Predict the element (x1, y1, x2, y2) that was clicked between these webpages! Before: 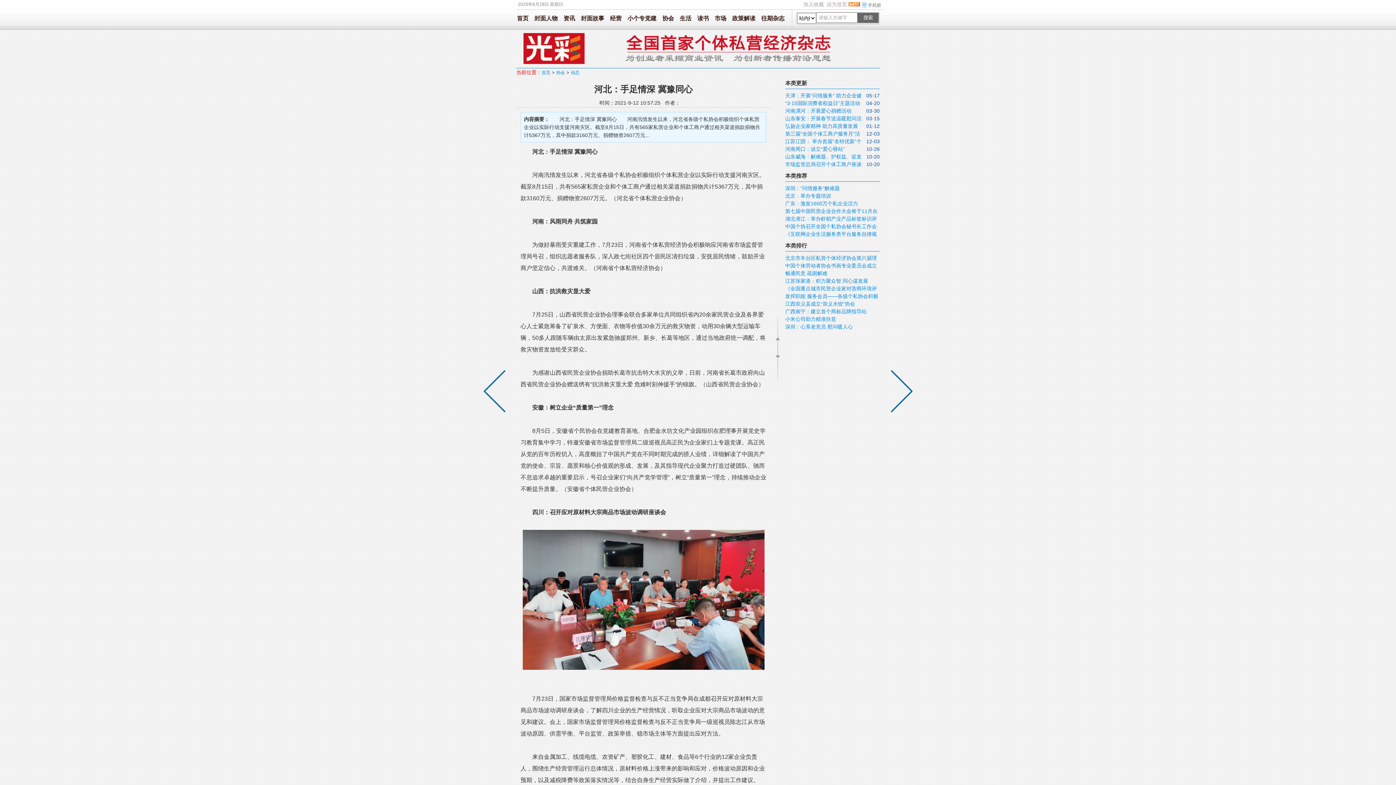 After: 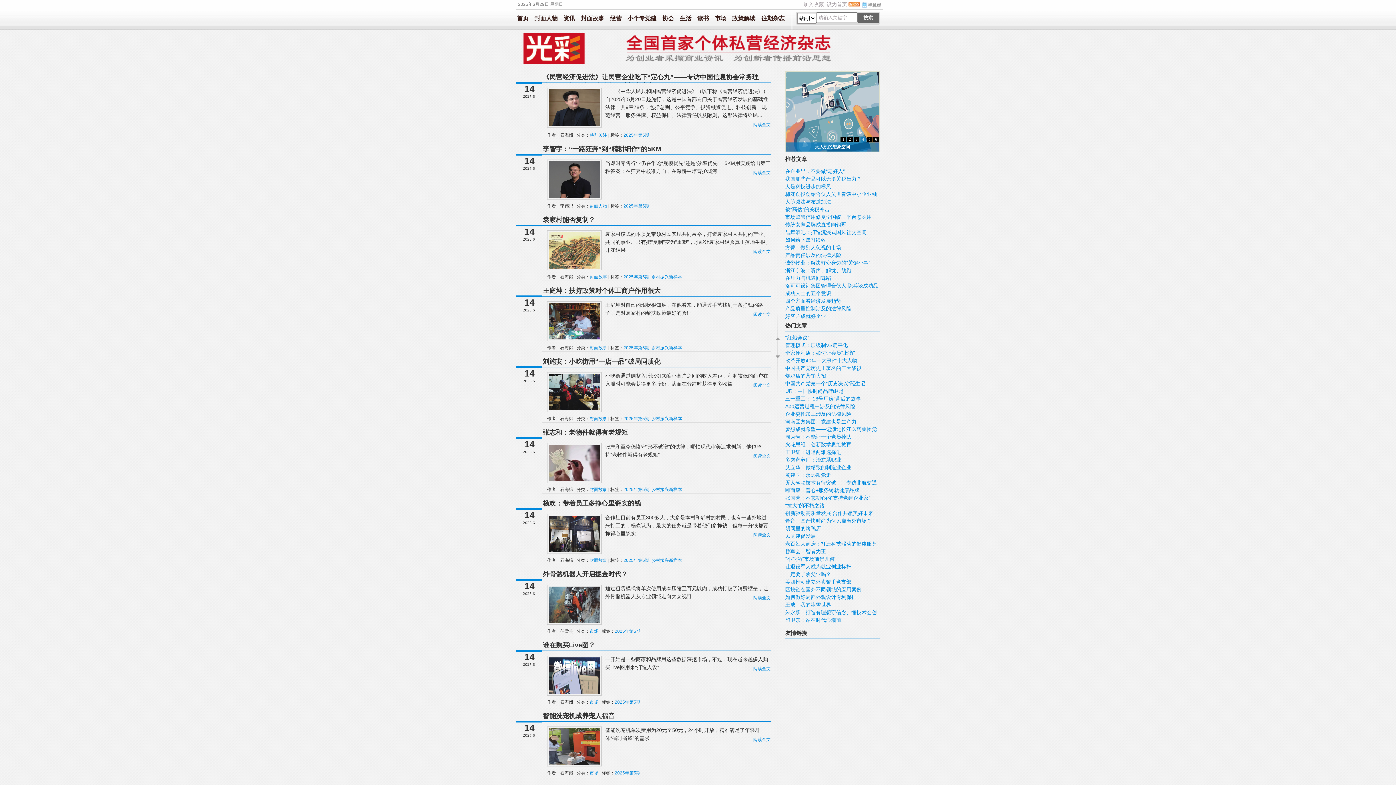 Action: label: 首页 bbox: (541, 70, 550, 75)